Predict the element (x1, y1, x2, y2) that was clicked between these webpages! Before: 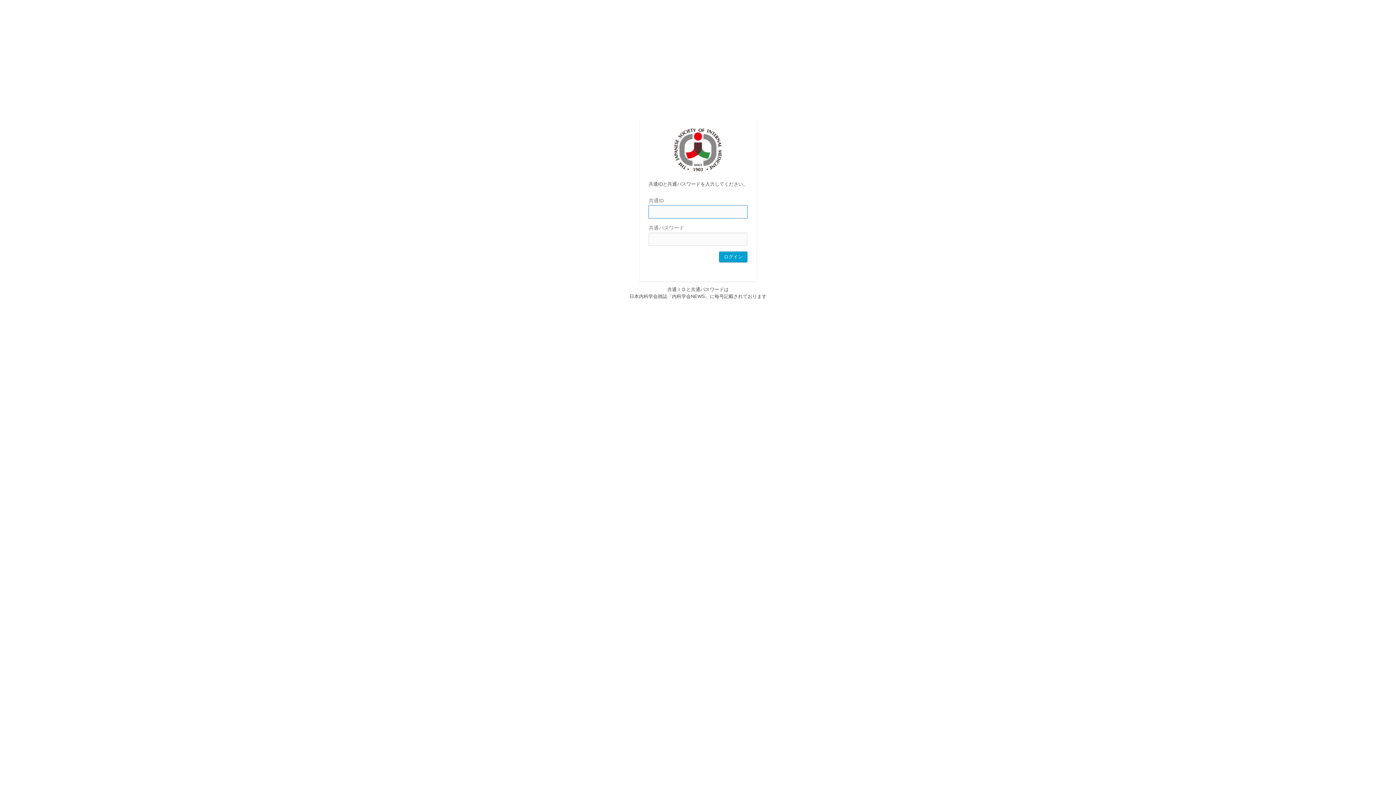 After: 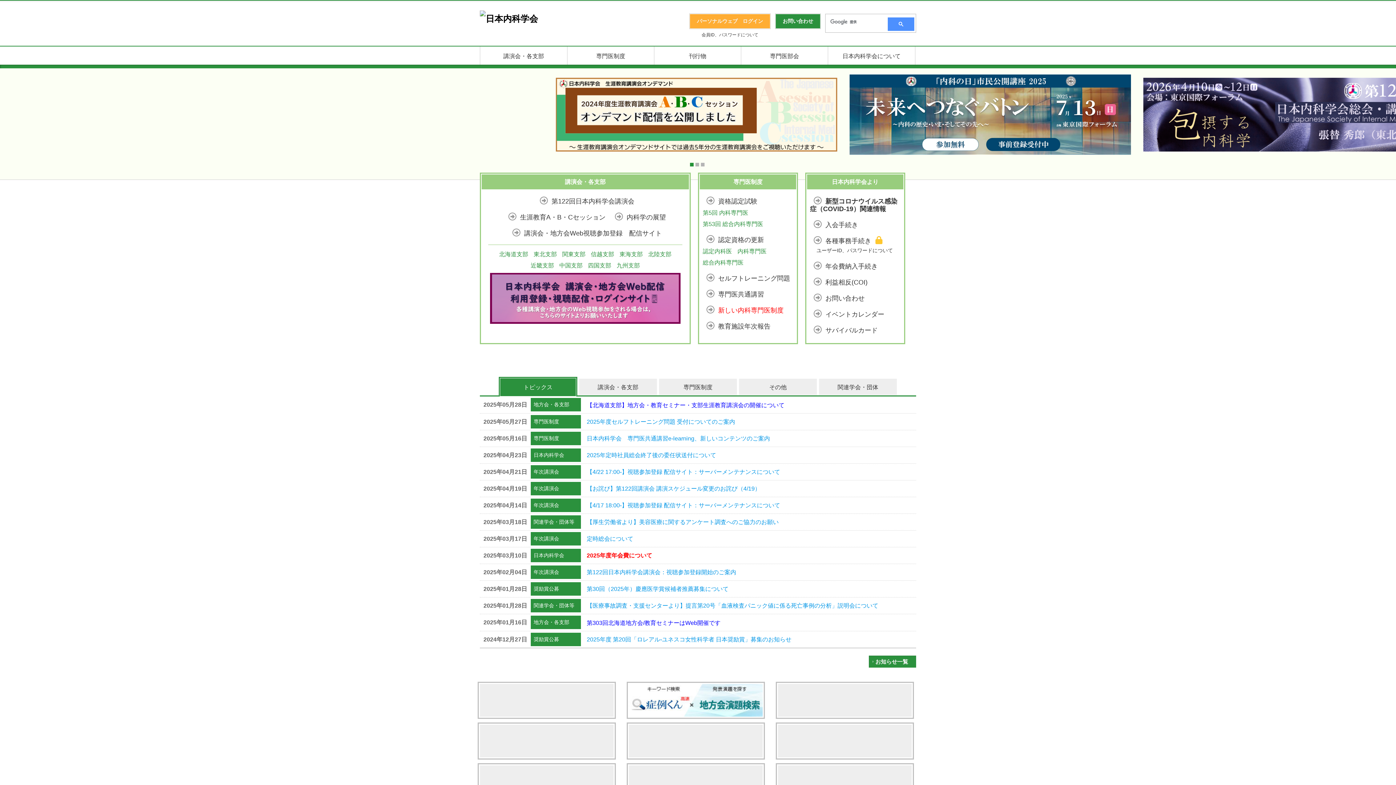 Action: bbox: (674, 128, 722, 172) label: 日本内科学会